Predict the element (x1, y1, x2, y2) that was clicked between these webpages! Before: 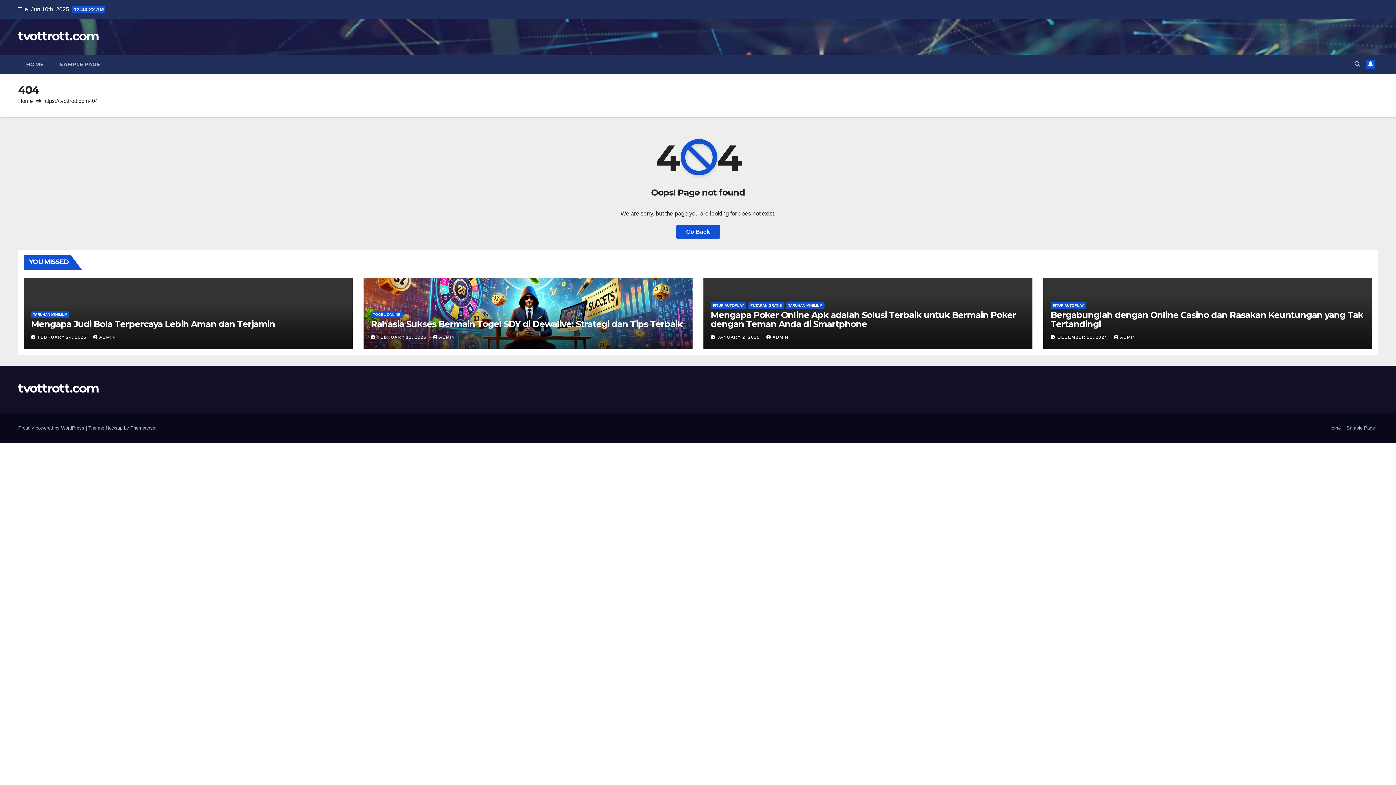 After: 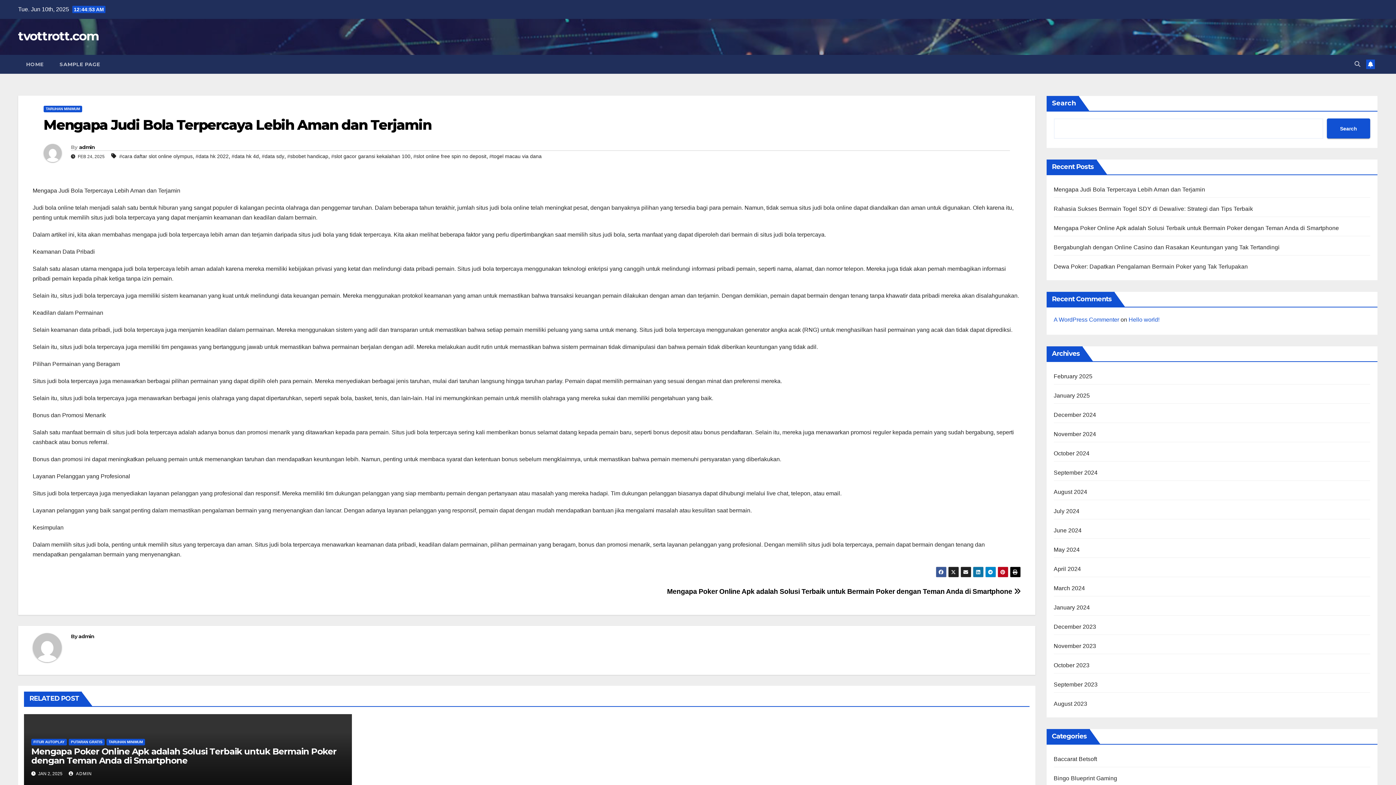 Action: bbox: (30, 318, 275, 329) label: Mengapa Judi Bola Terpercaya Lebih Aman dan Terjamin